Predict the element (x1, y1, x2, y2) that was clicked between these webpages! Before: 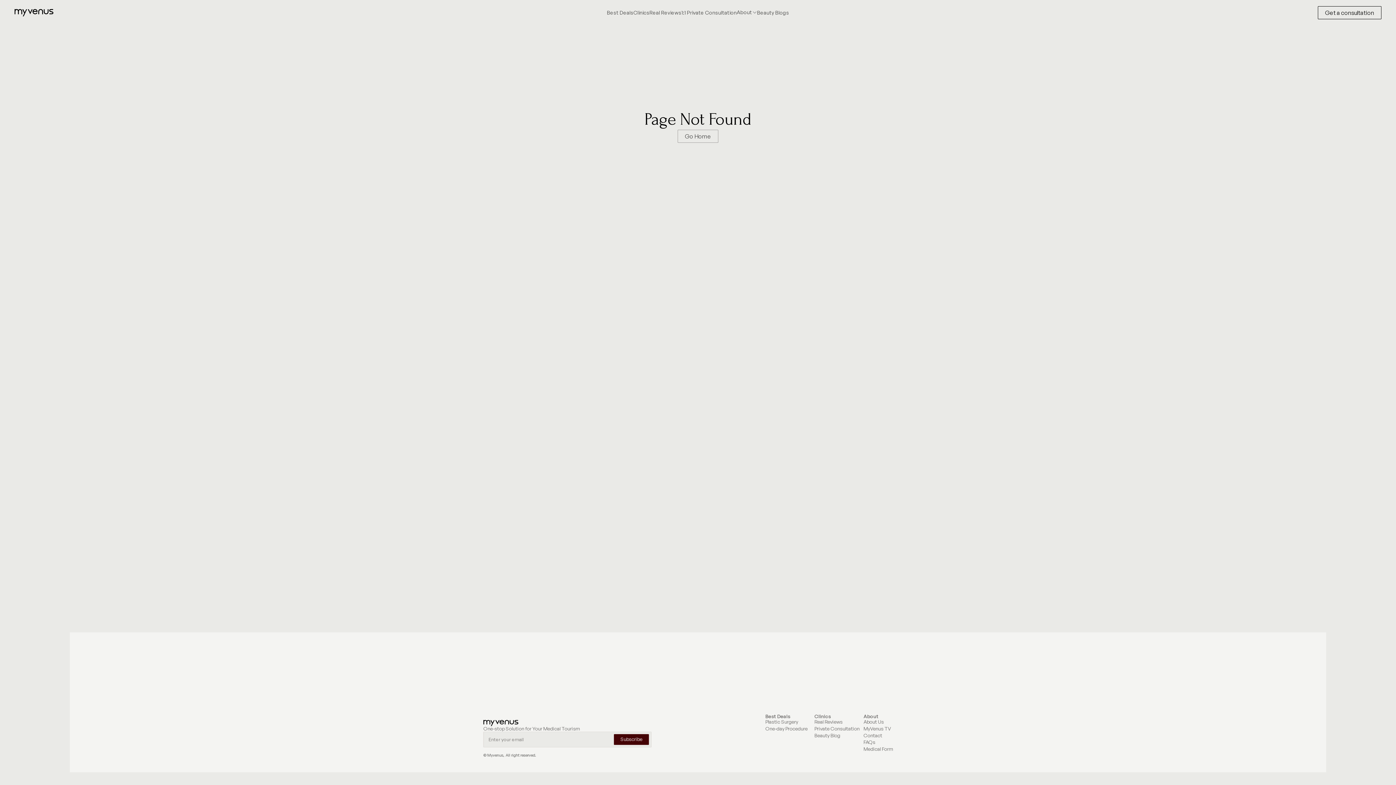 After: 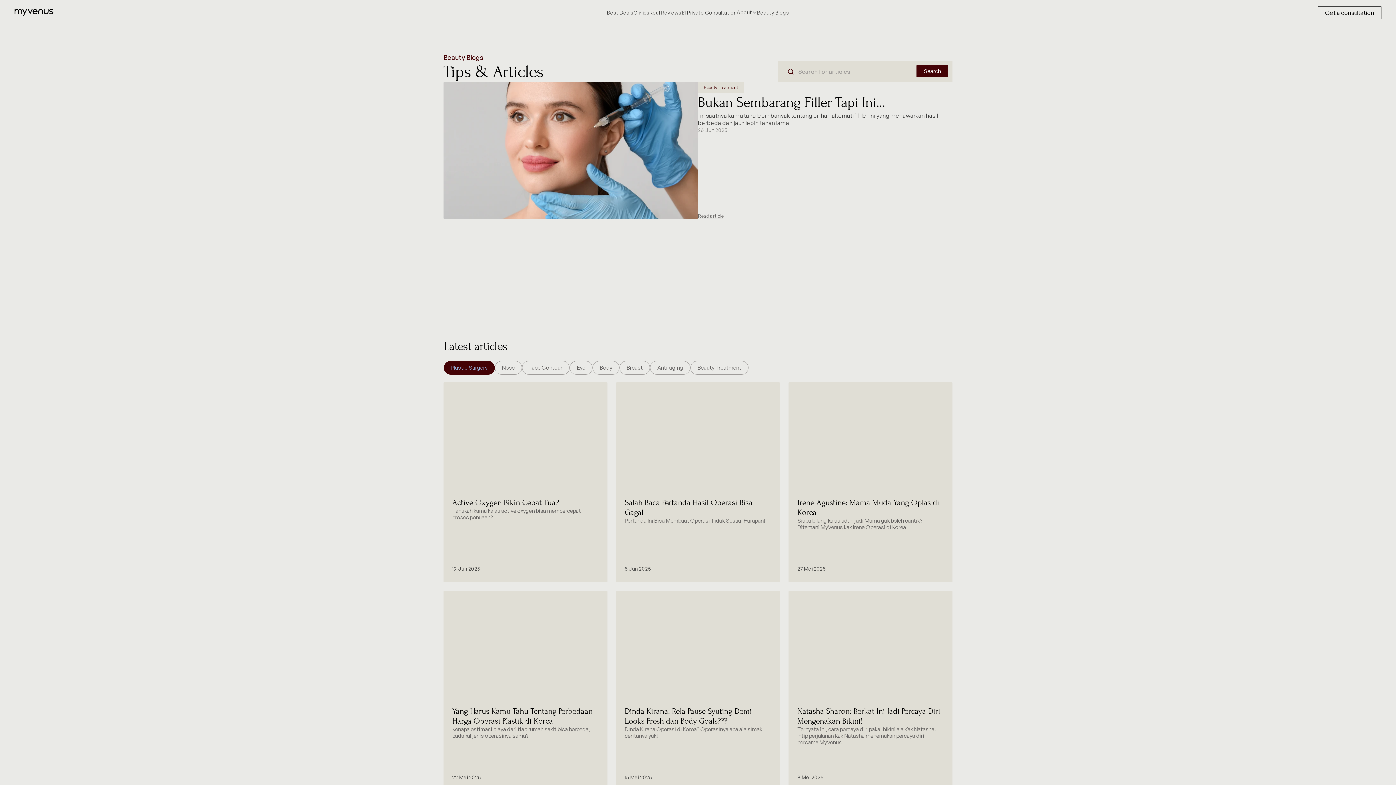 Action: bbox: (757, 8, 789, 16) label: Beauty Blogs